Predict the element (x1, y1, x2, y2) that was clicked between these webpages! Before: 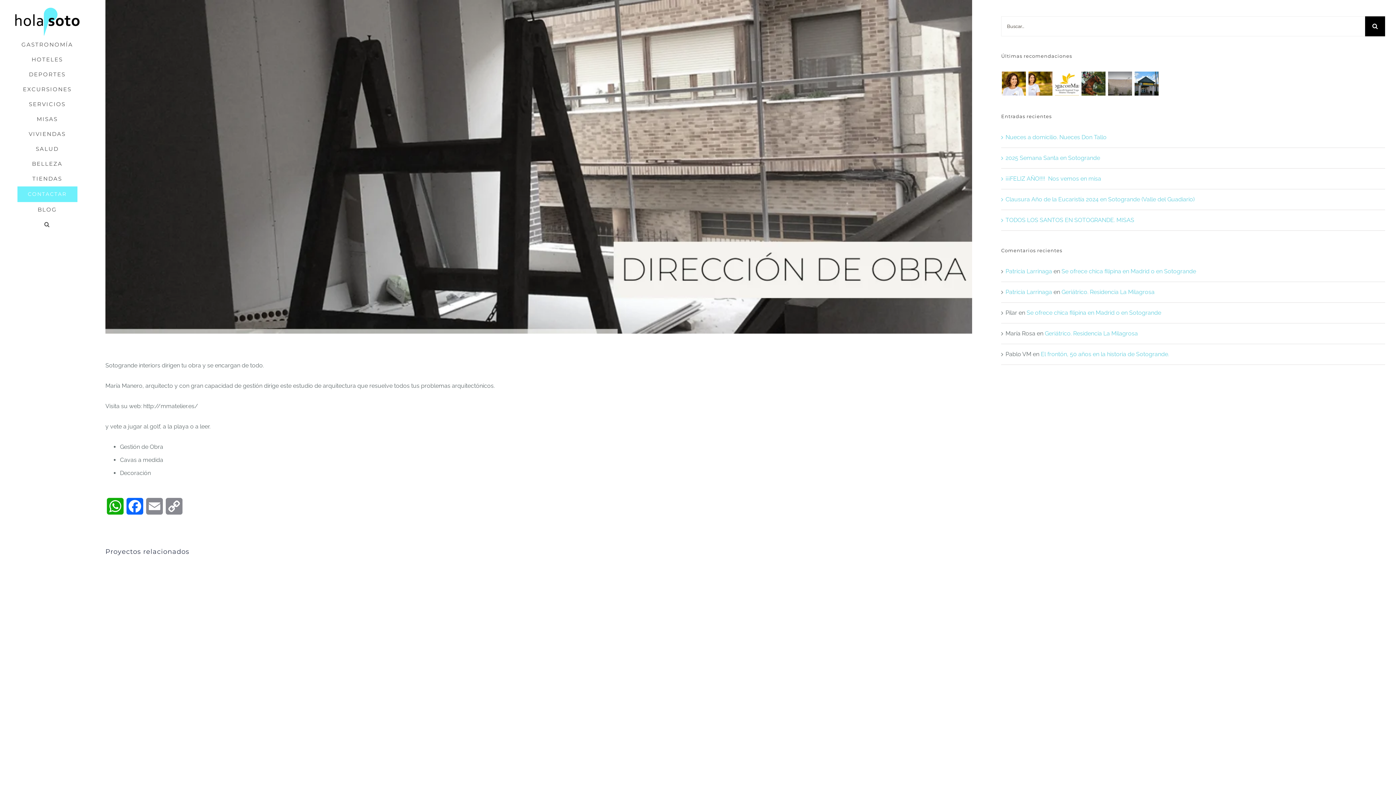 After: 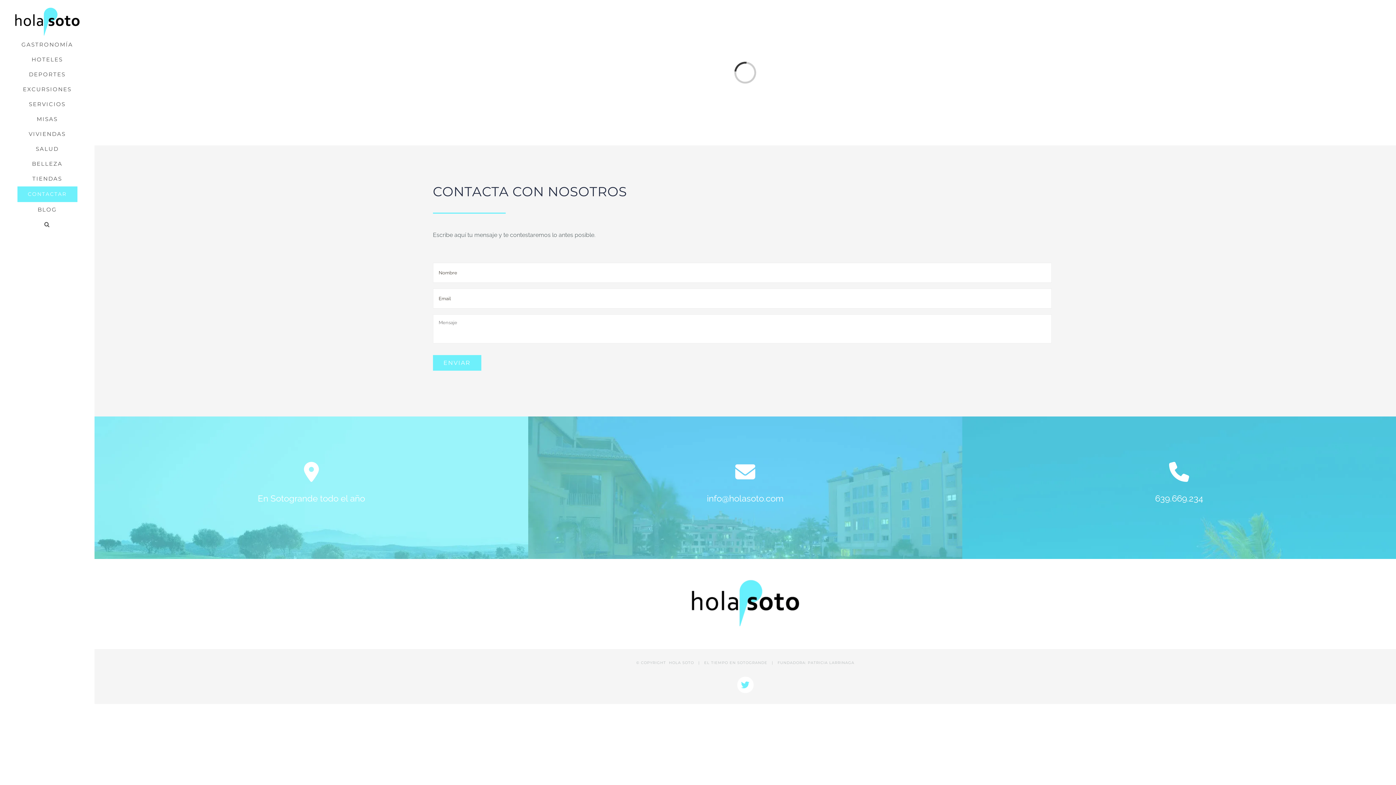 Action: label: CONTACTAR bbox: (0, 186, 94, 202)